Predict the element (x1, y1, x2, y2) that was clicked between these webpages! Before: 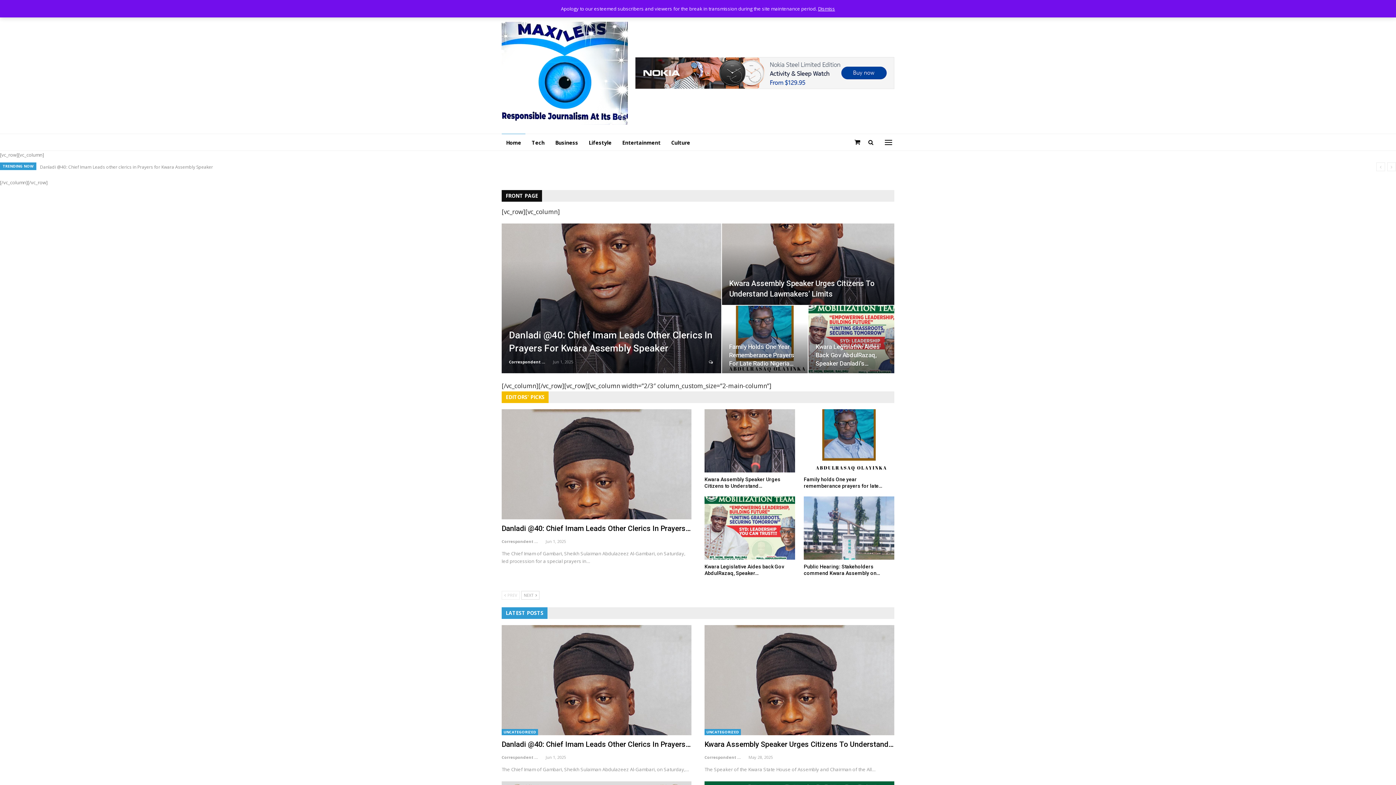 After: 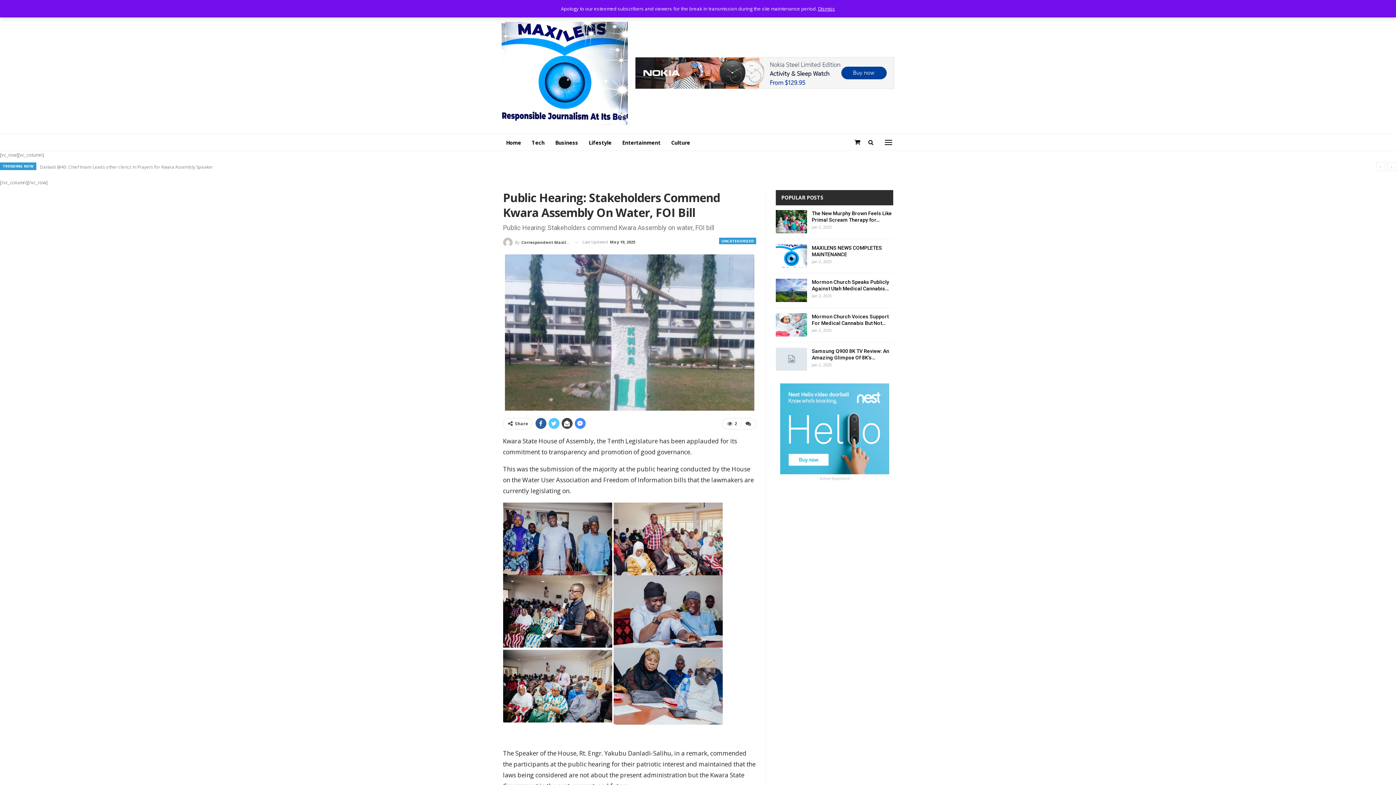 Action: bbox: (804, 496, 894, 560)